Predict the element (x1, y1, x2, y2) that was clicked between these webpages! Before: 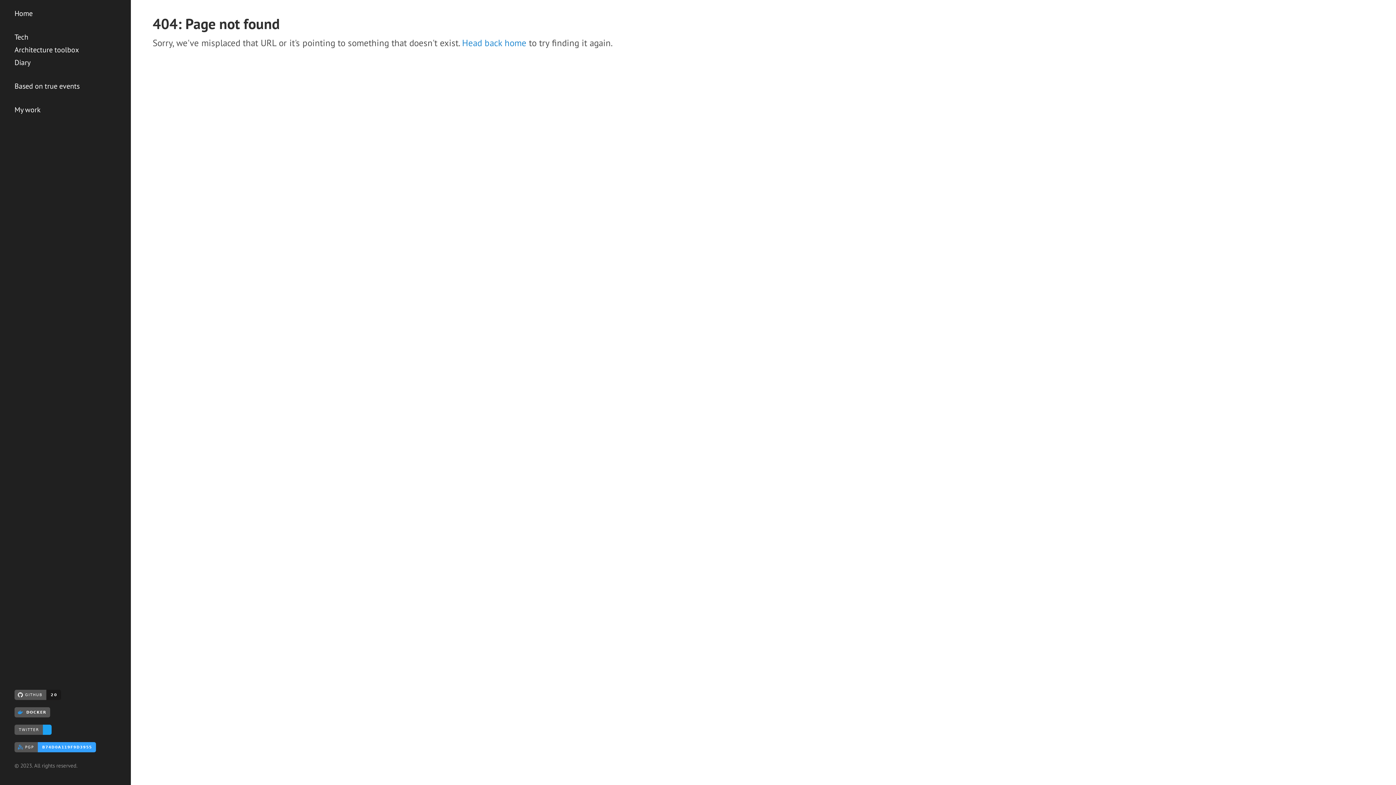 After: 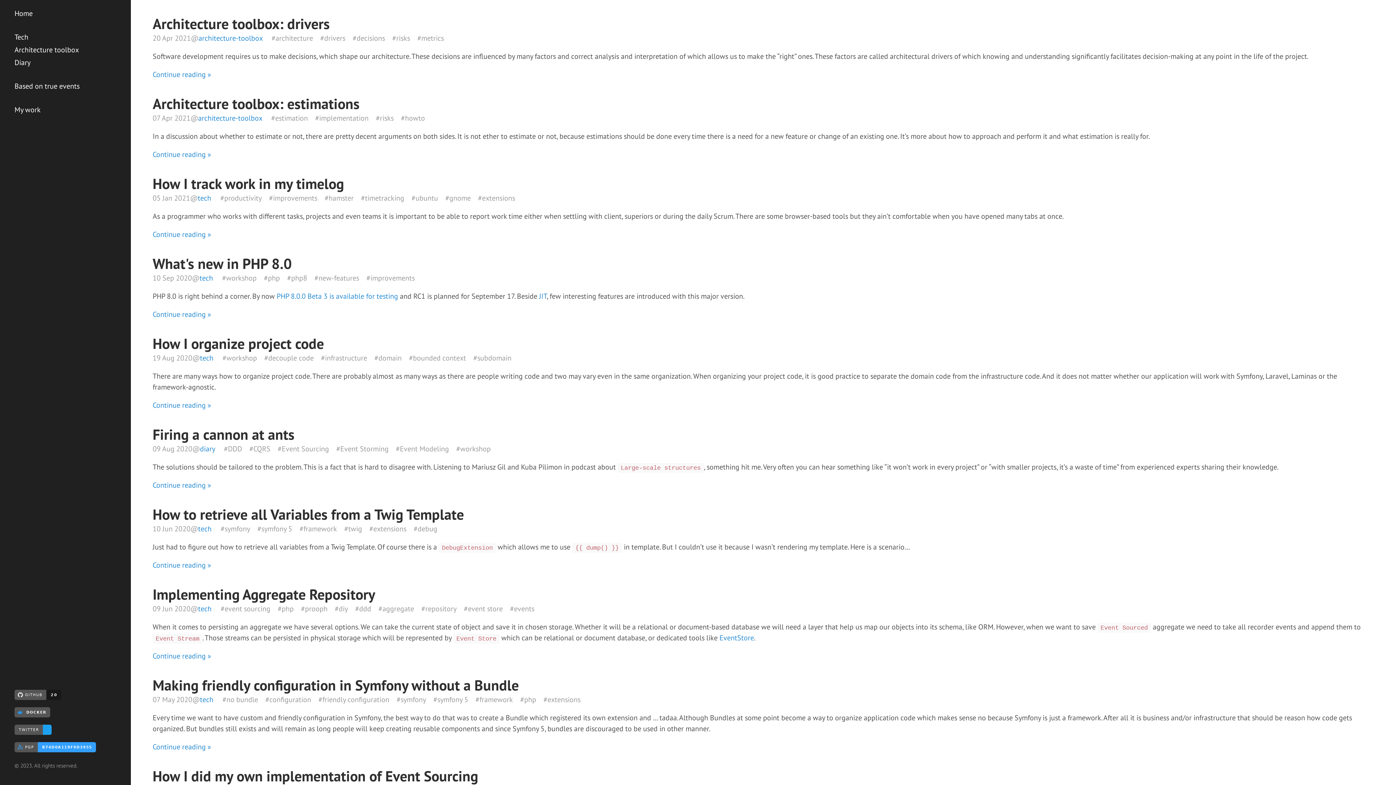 Action: bbox: (14, 7, 116, 20) label: Home